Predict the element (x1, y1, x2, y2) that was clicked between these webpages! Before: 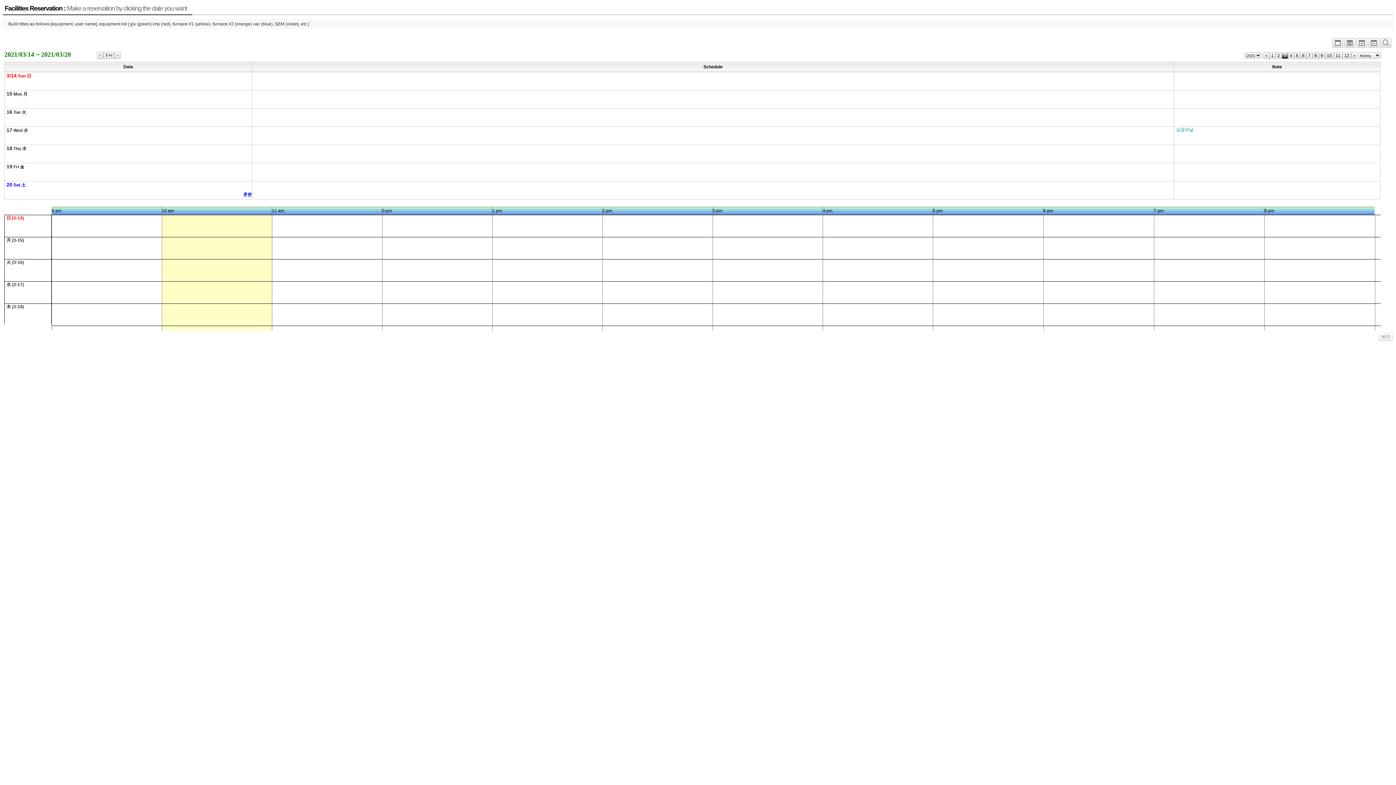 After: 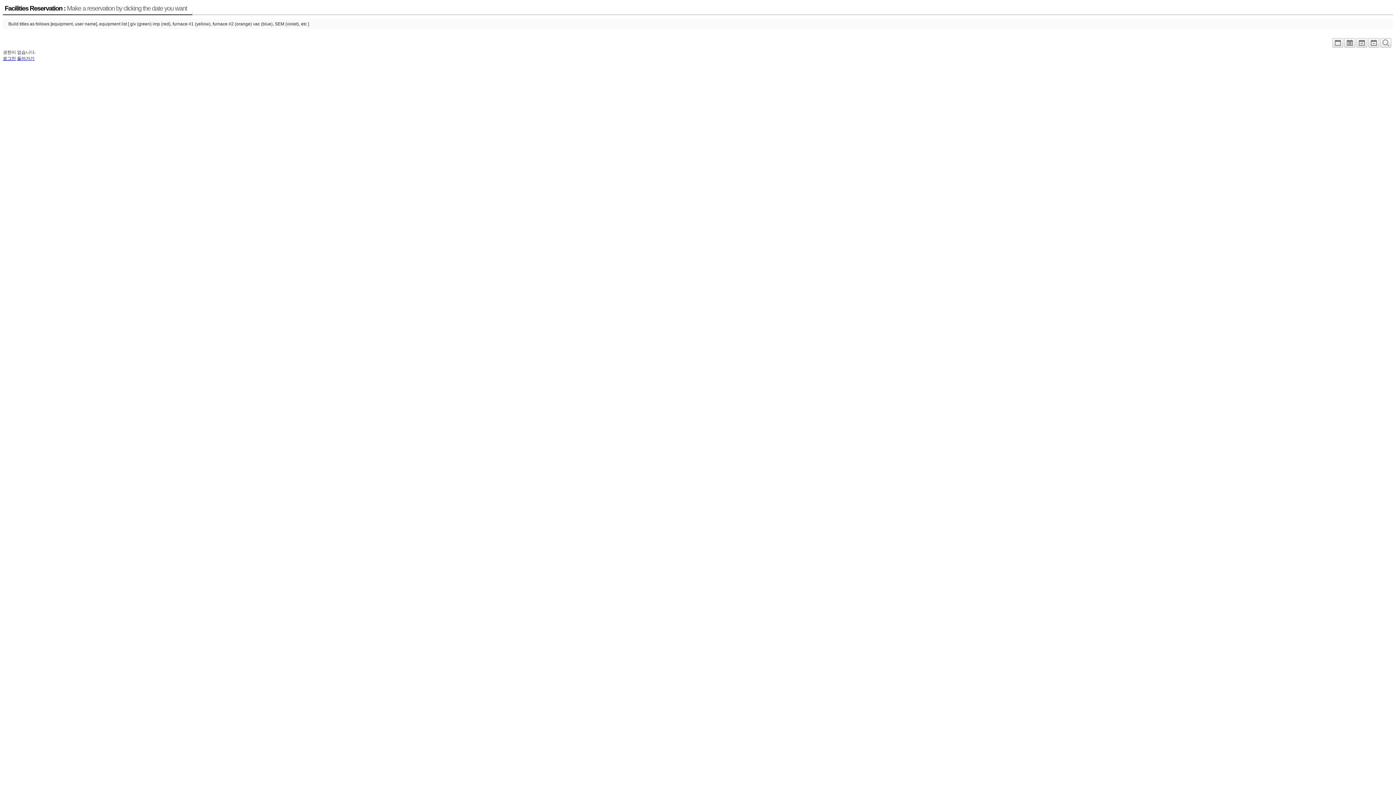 Action: bbox: (1378, 332, 1392, 341) label: 쓰기